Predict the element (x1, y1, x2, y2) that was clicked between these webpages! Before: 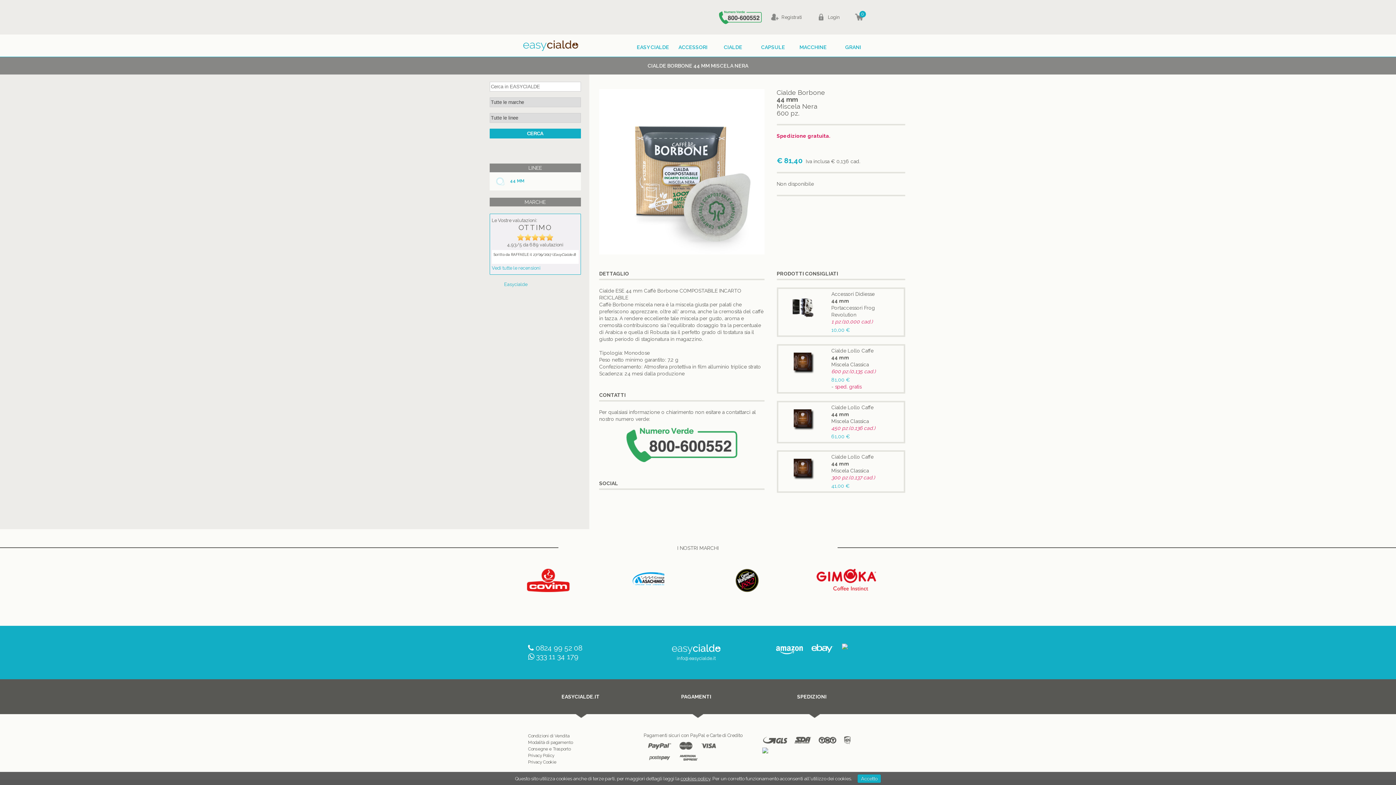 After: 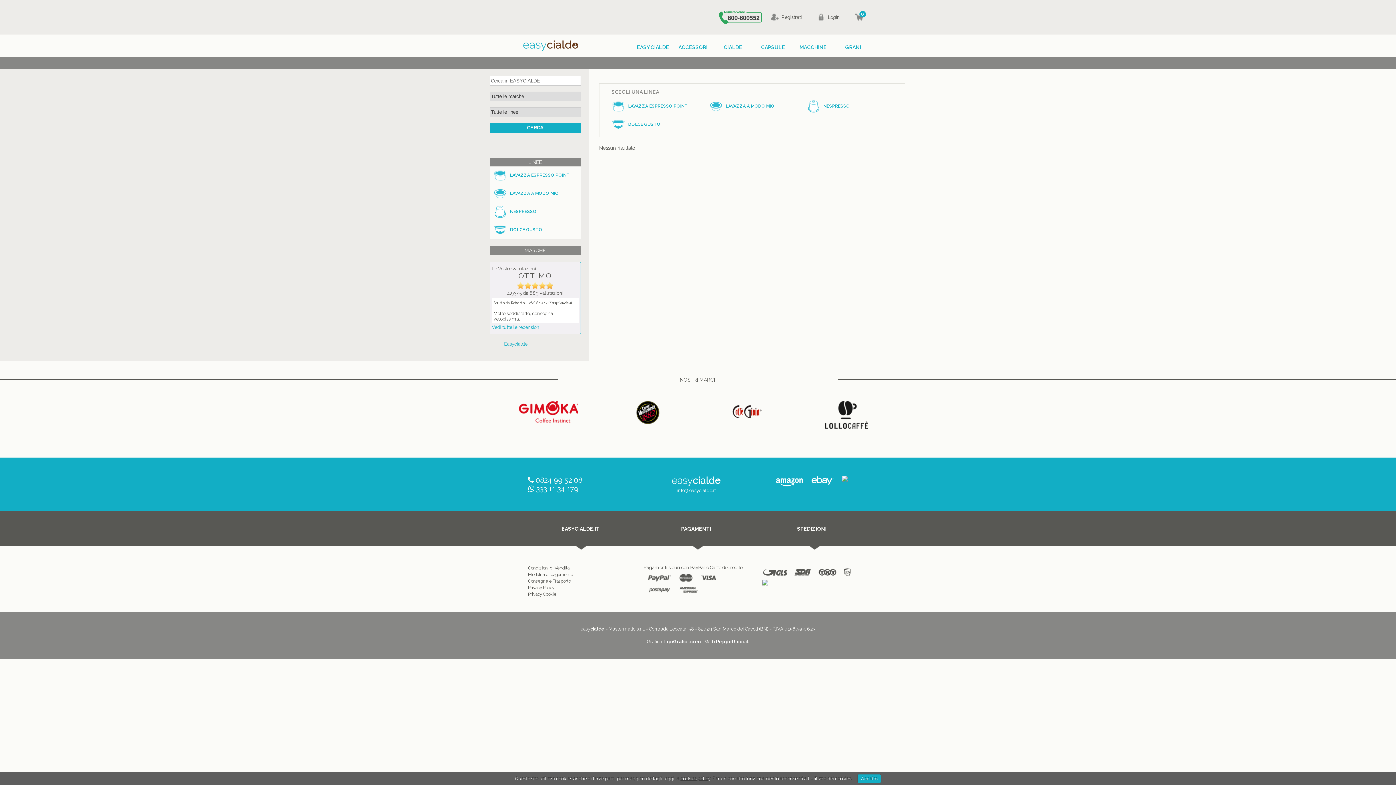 Action: label: CAPSULE bbox: (753, 40, 793, 53)